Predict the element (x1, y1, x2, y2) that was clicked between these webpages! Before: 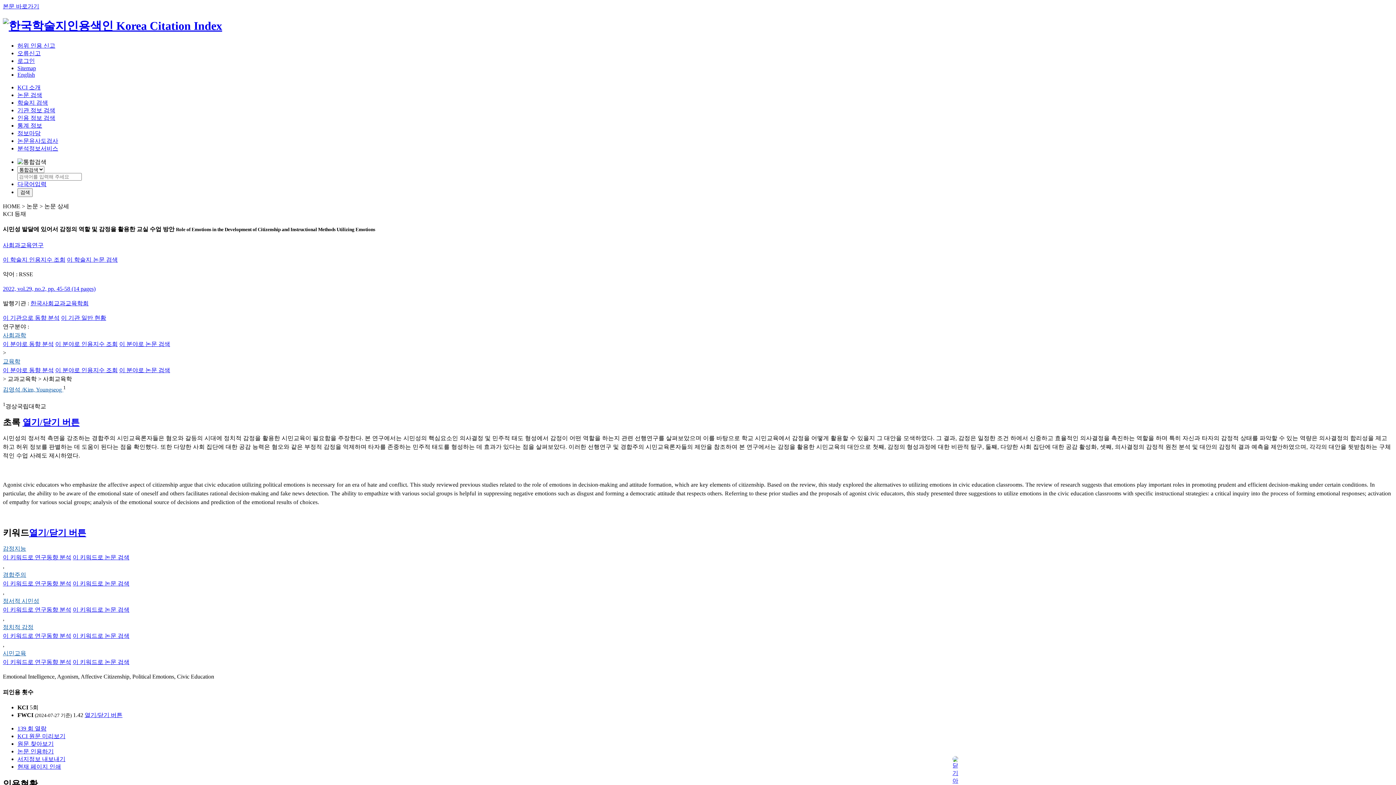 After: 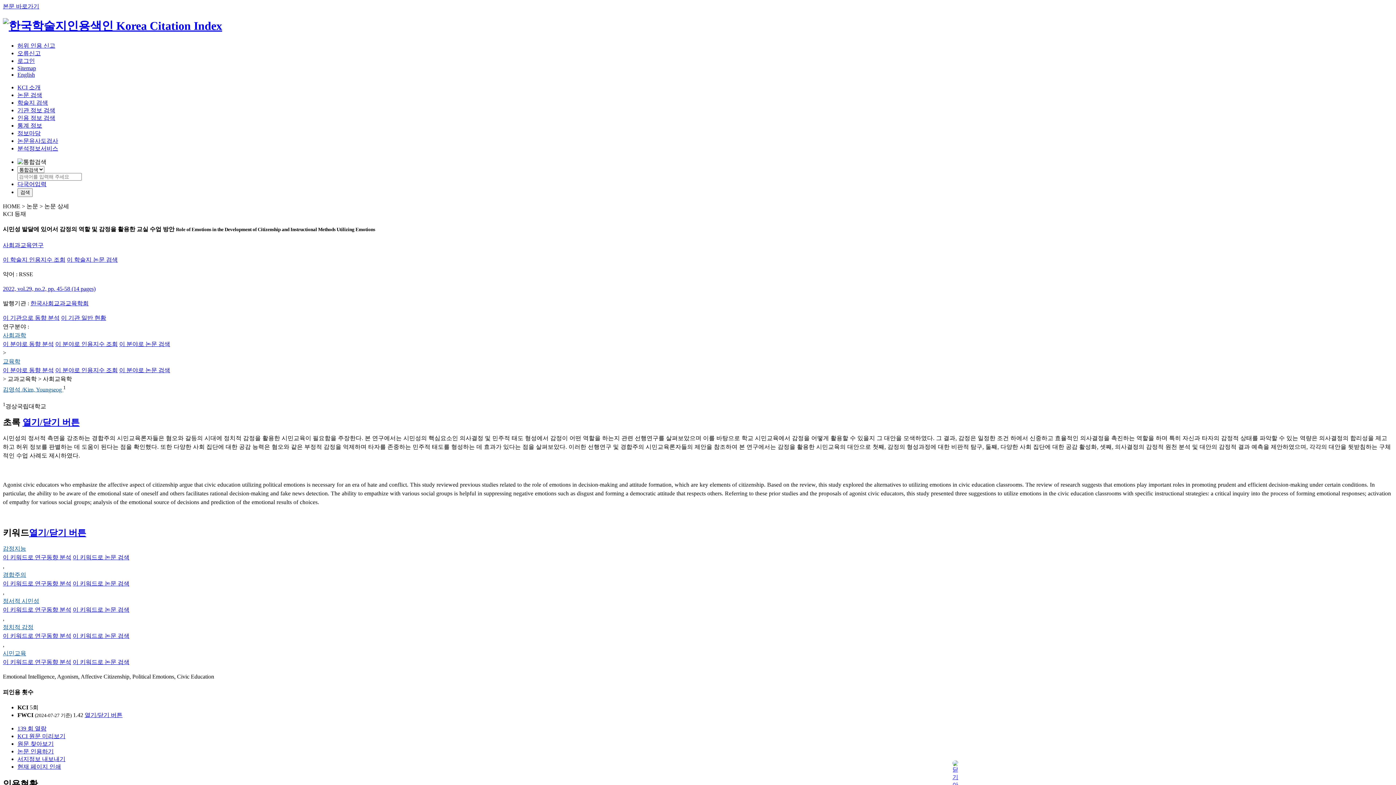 Action: label: 로그인 bbox: (17, 57, 34, 63)